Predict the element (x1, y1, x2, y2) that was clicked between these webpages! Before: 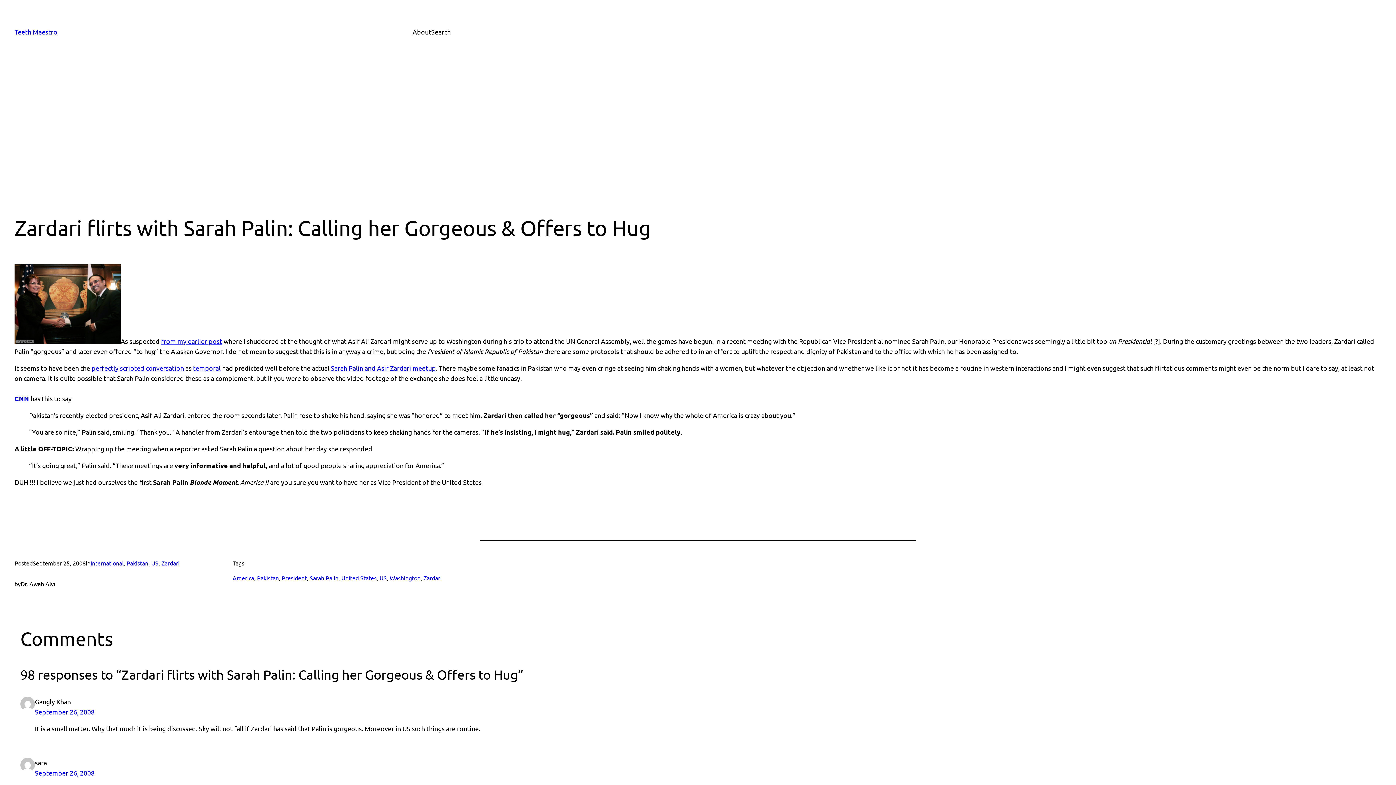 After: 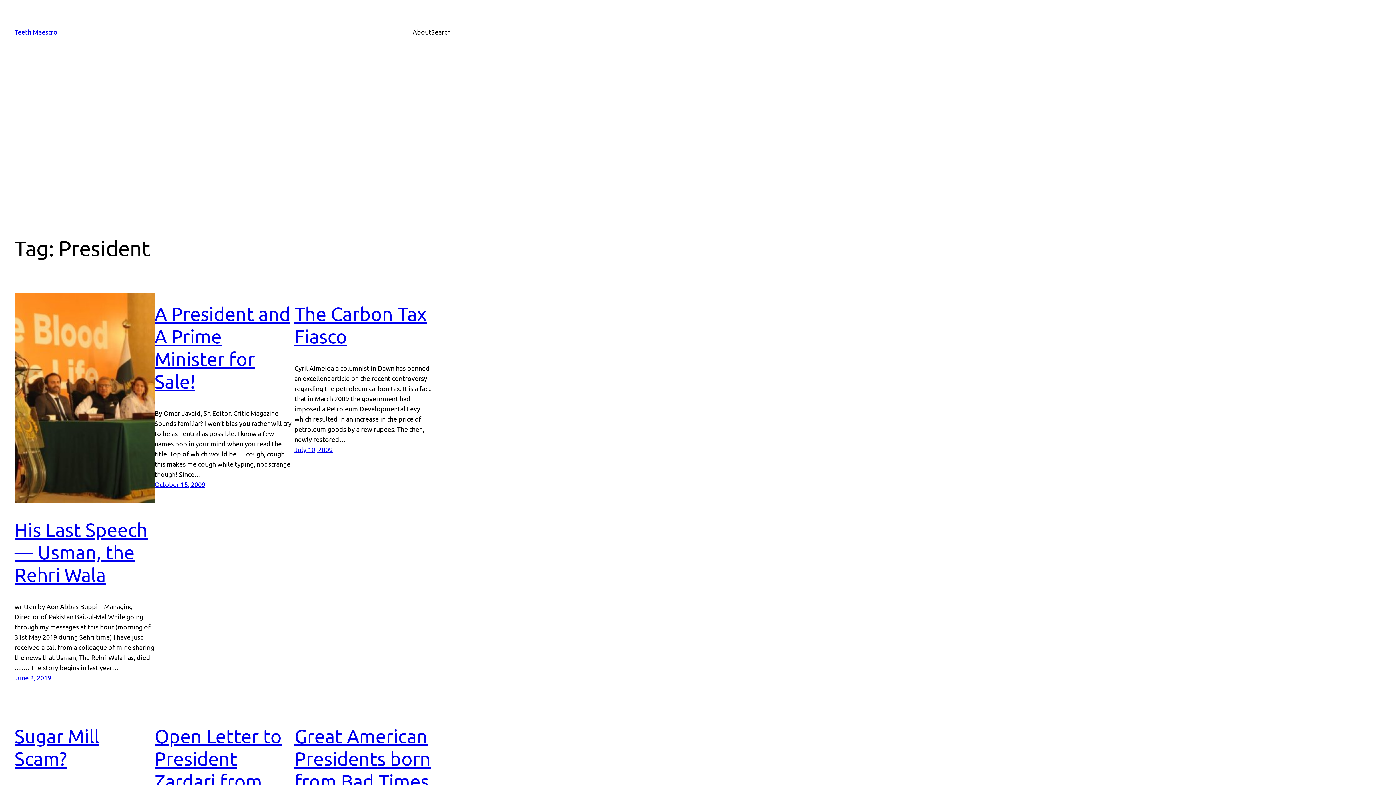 Action: label: President bbox: (281, 574, 306, 581)